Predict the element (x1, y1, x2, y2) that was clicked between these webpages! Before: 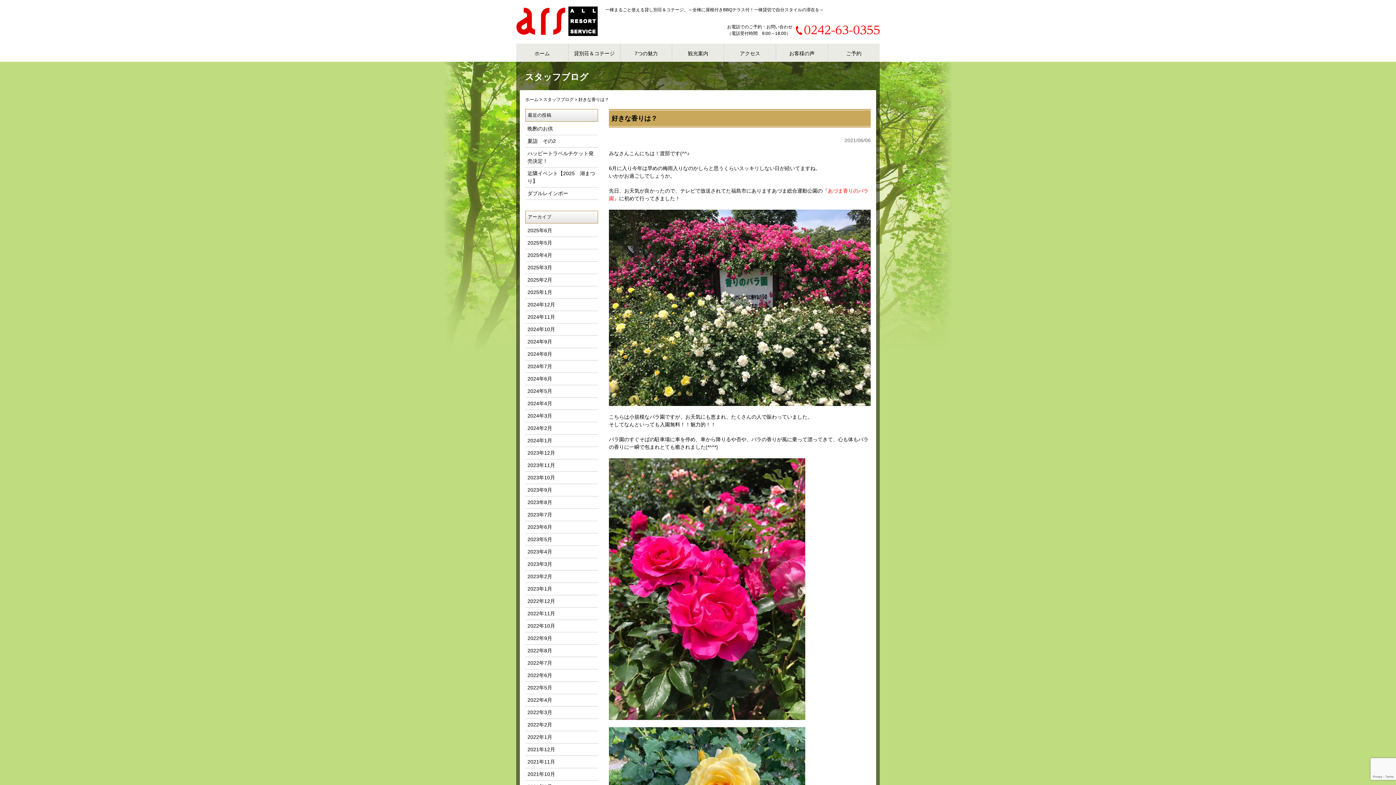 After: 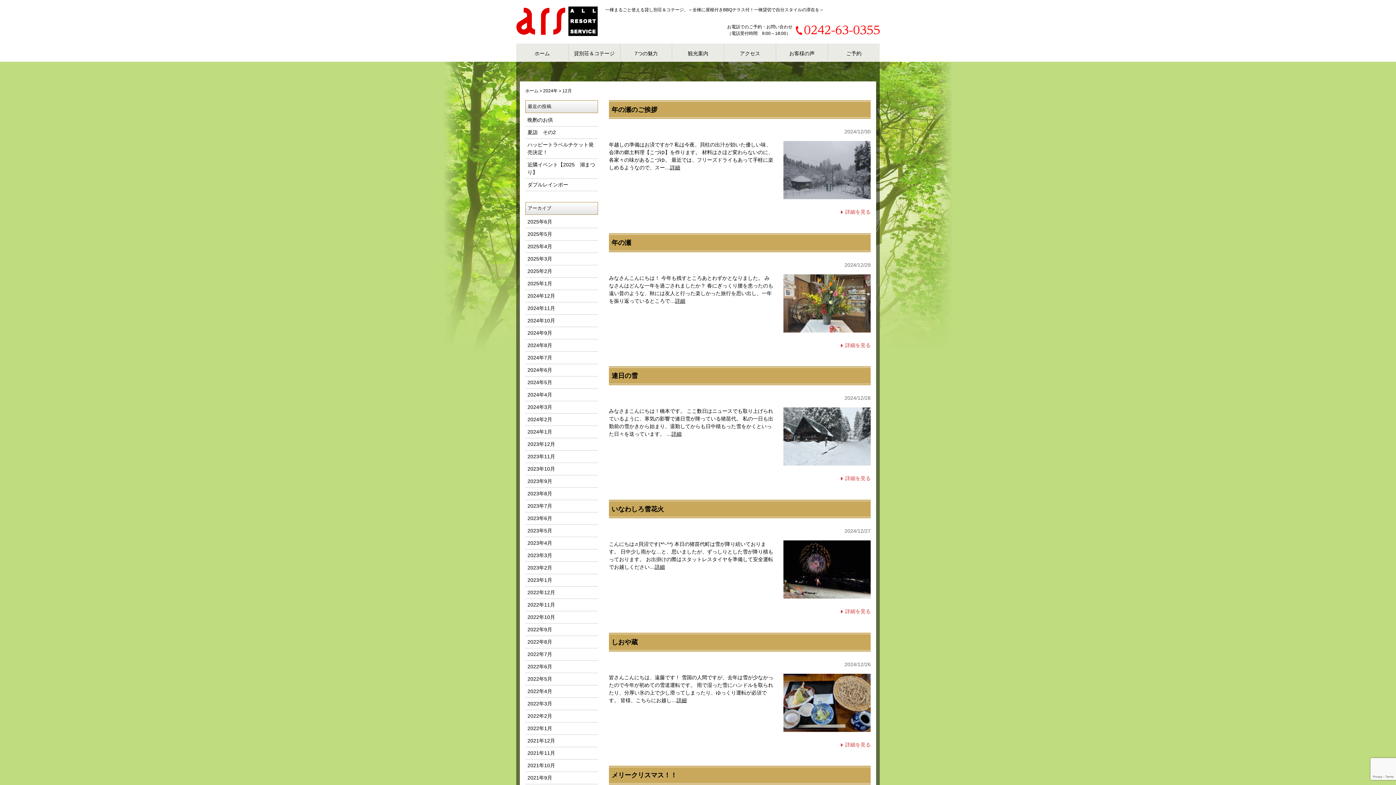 Action: bbox: (525, 298, 598, 311) label: 2024年12月